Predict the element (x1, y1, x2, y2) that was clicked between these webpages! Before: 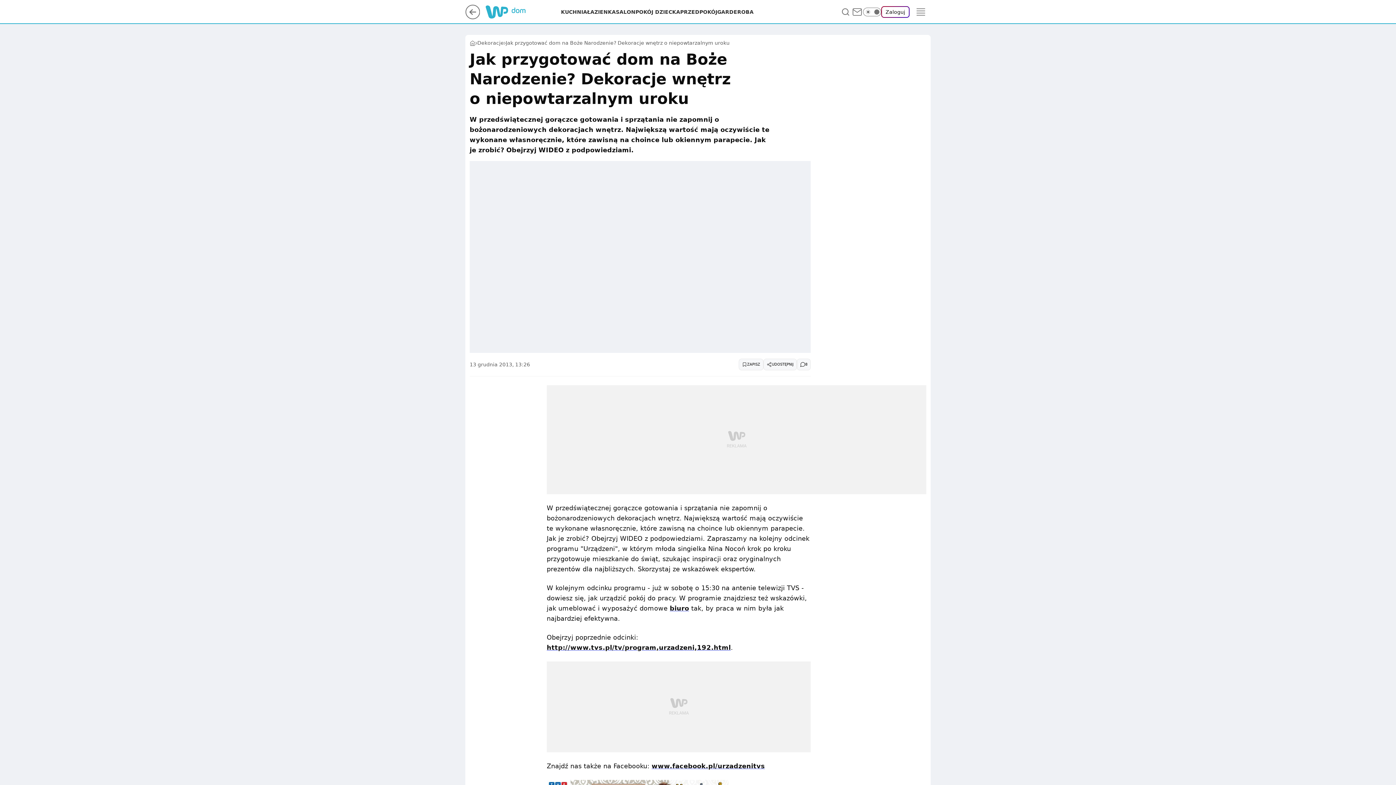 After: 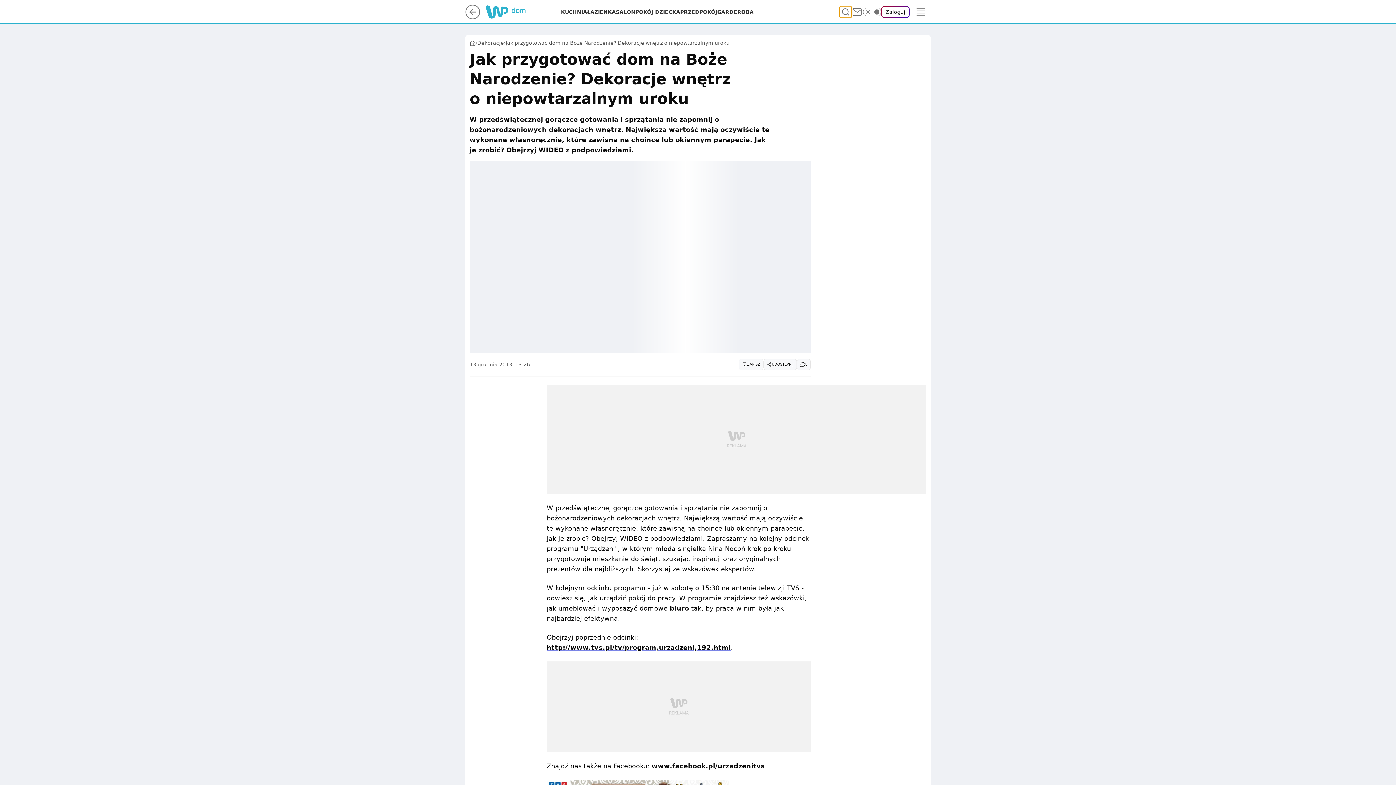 Action: label: Szukaj bbox: (840, 6, 851, 17)